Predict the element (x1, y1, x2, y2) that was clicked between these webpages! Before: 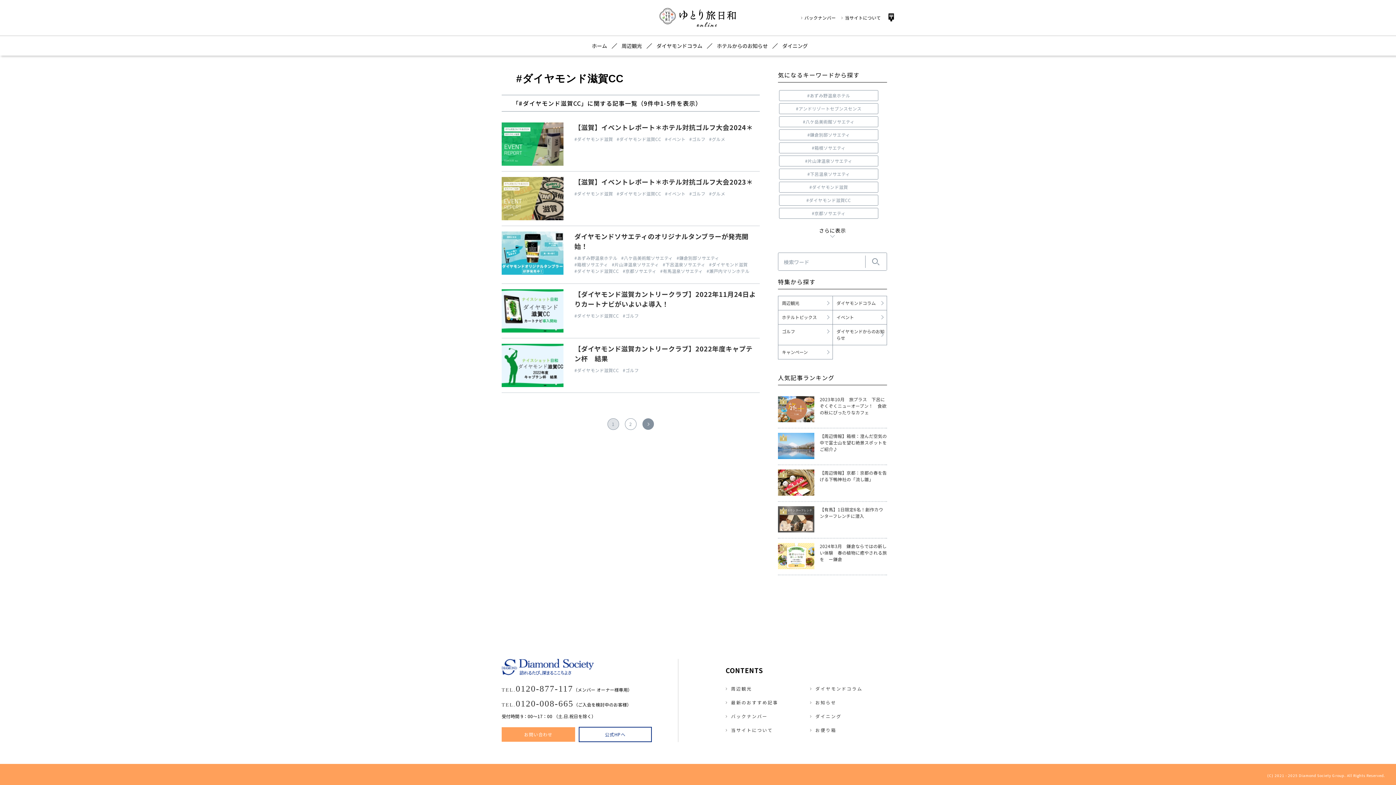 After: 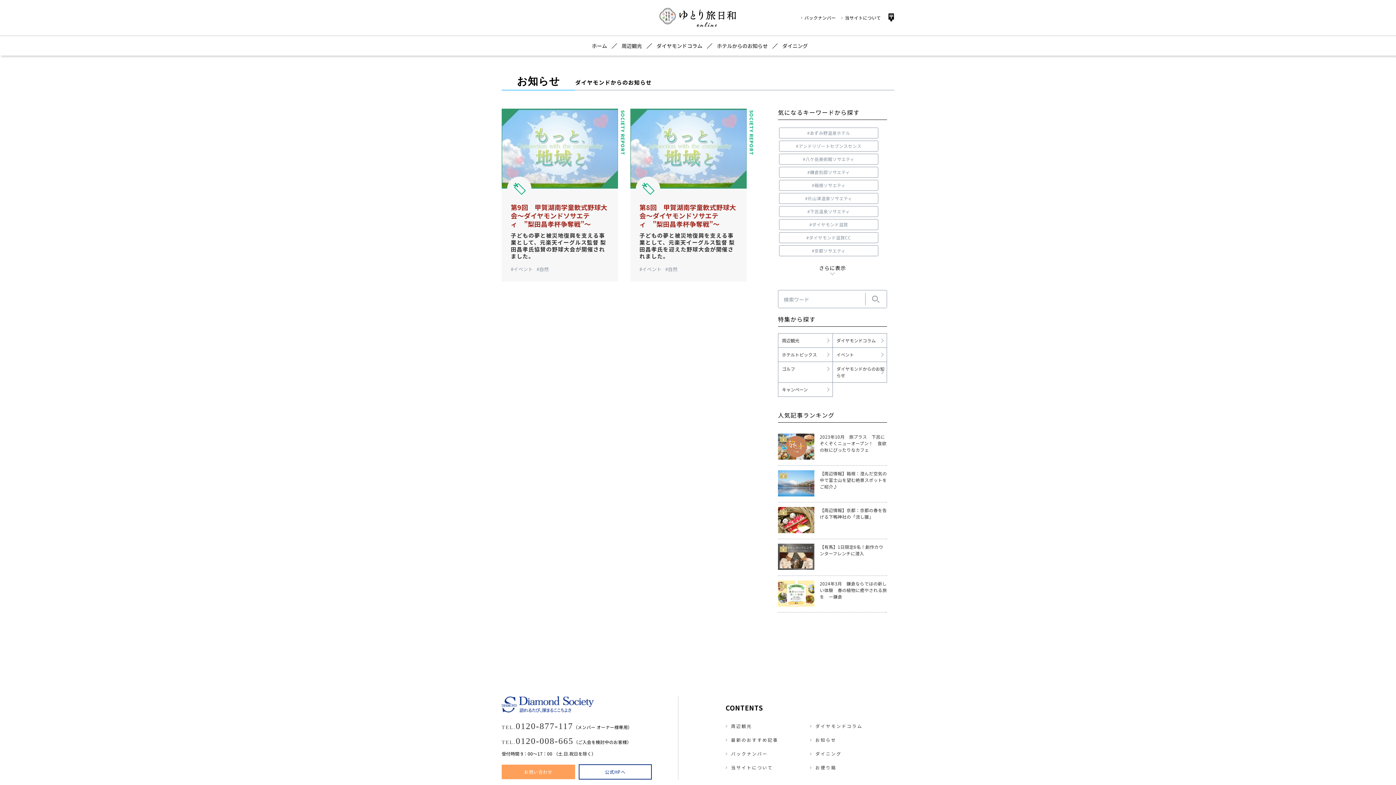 Action: label: ダイヤモンドからのお知らせ bbox: (833, 324, 886, 345)